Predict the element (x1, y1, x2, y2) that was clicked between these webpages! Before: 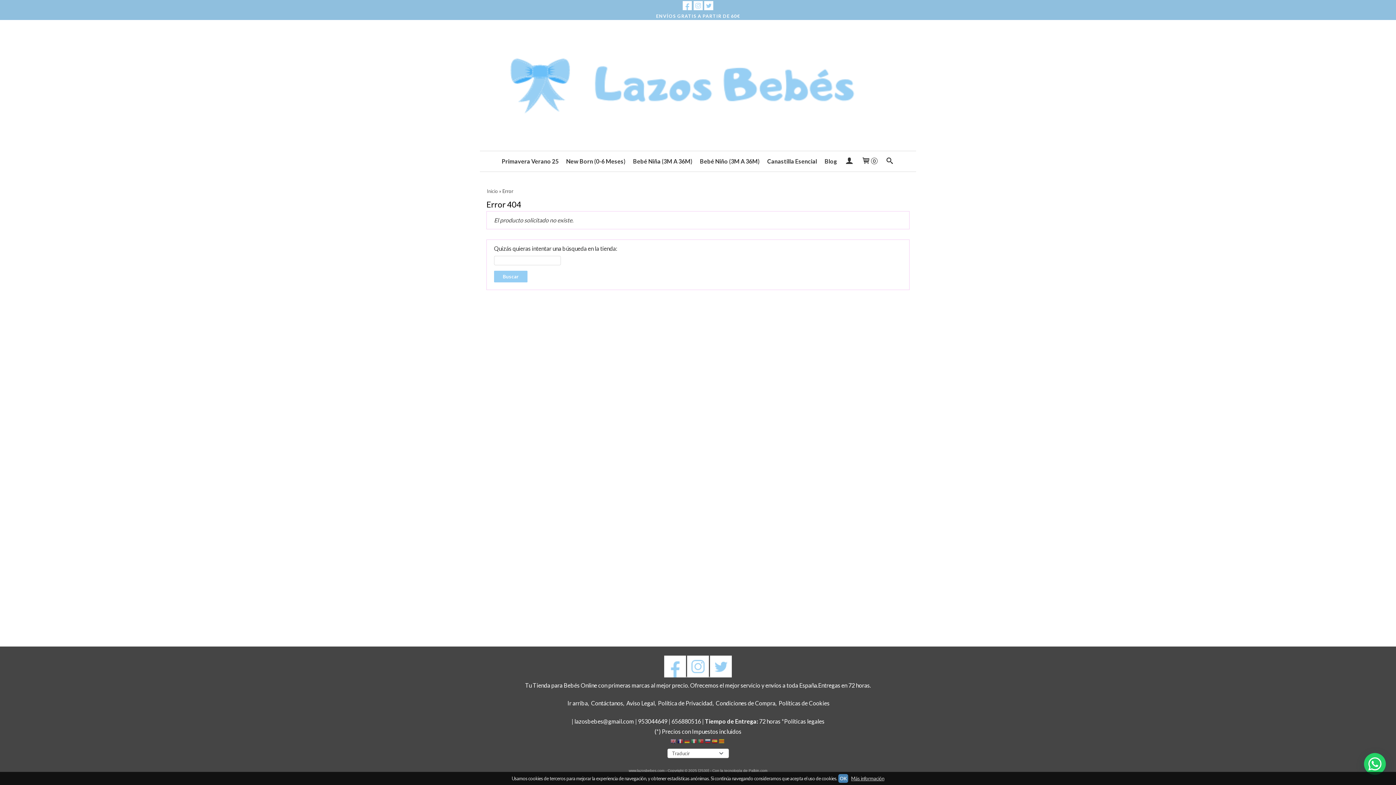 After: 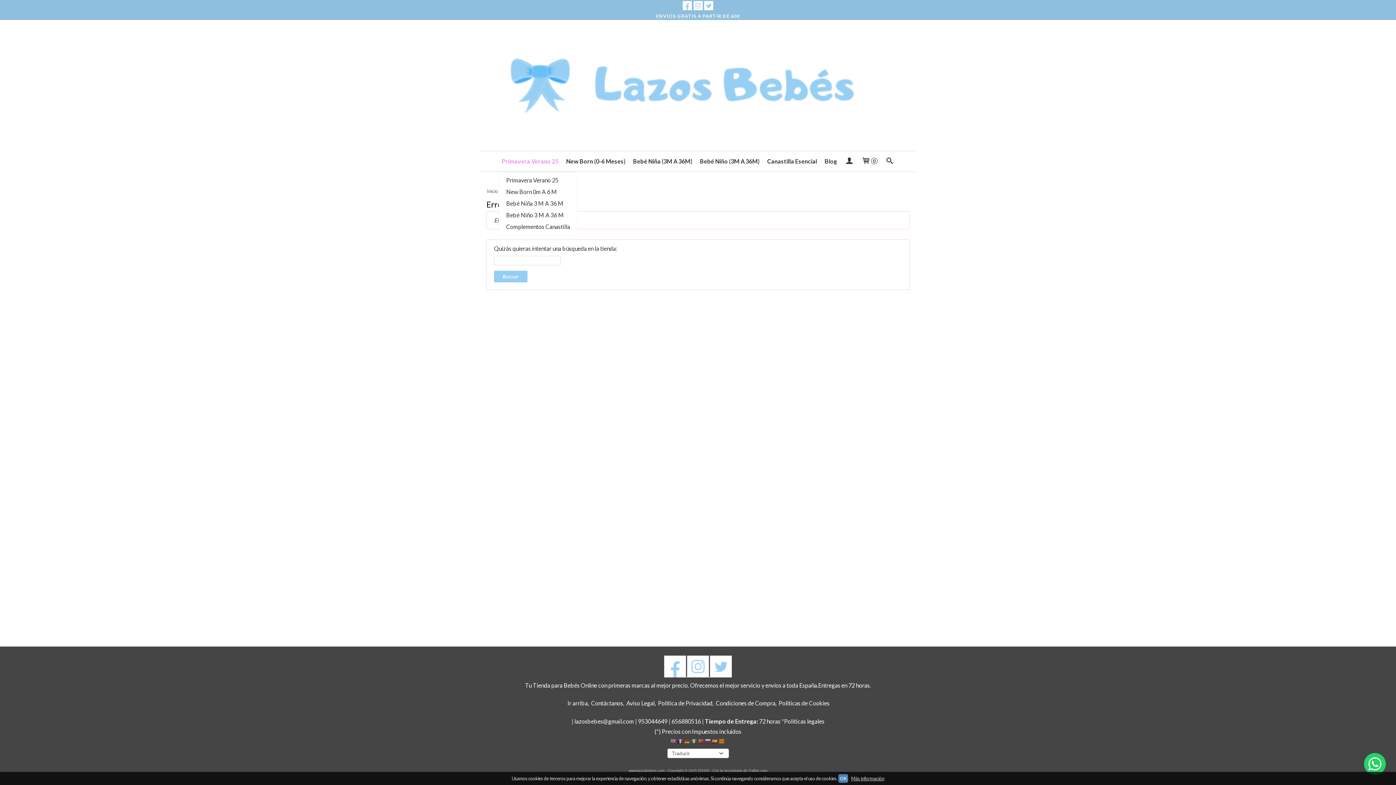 Action: label: Primavera Verano 25 bbox: (499, 152, 561, 170)